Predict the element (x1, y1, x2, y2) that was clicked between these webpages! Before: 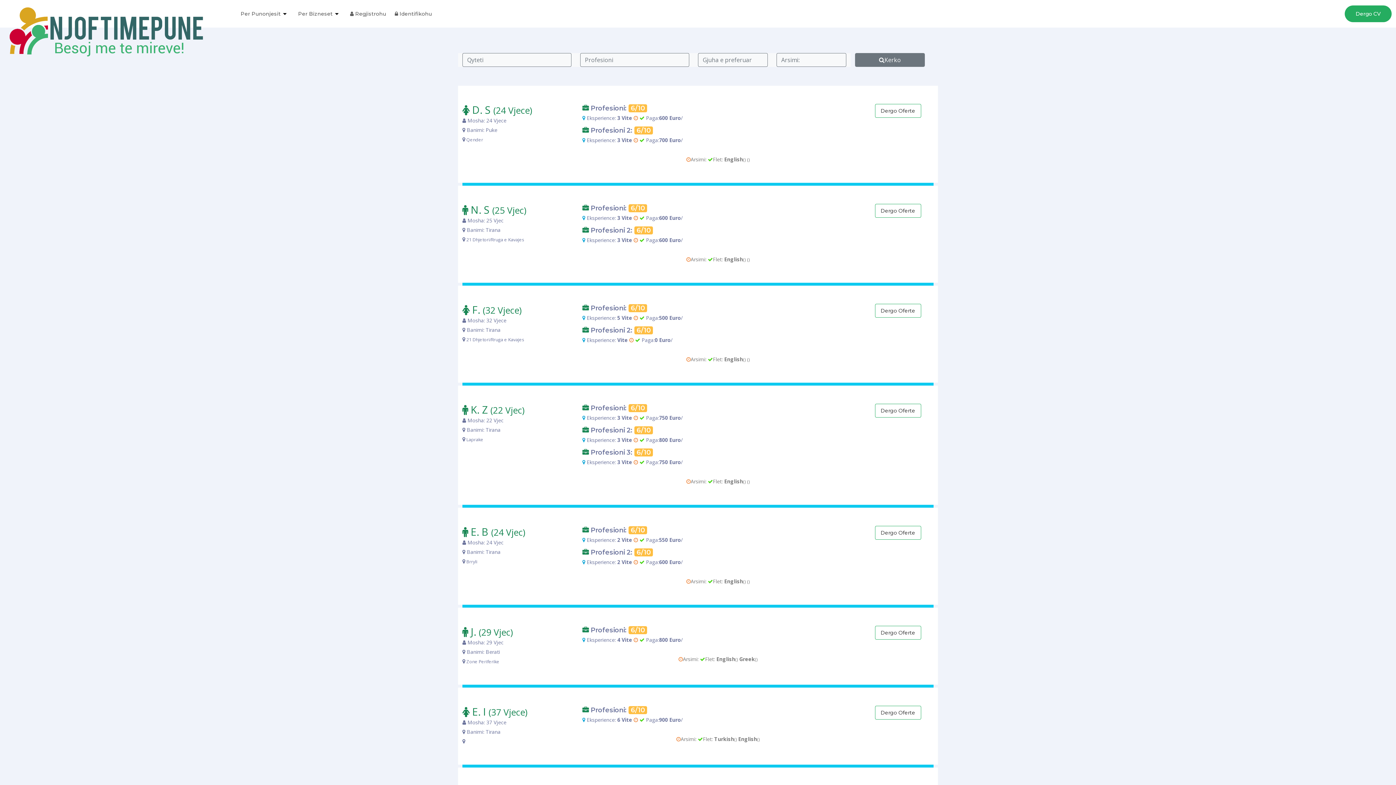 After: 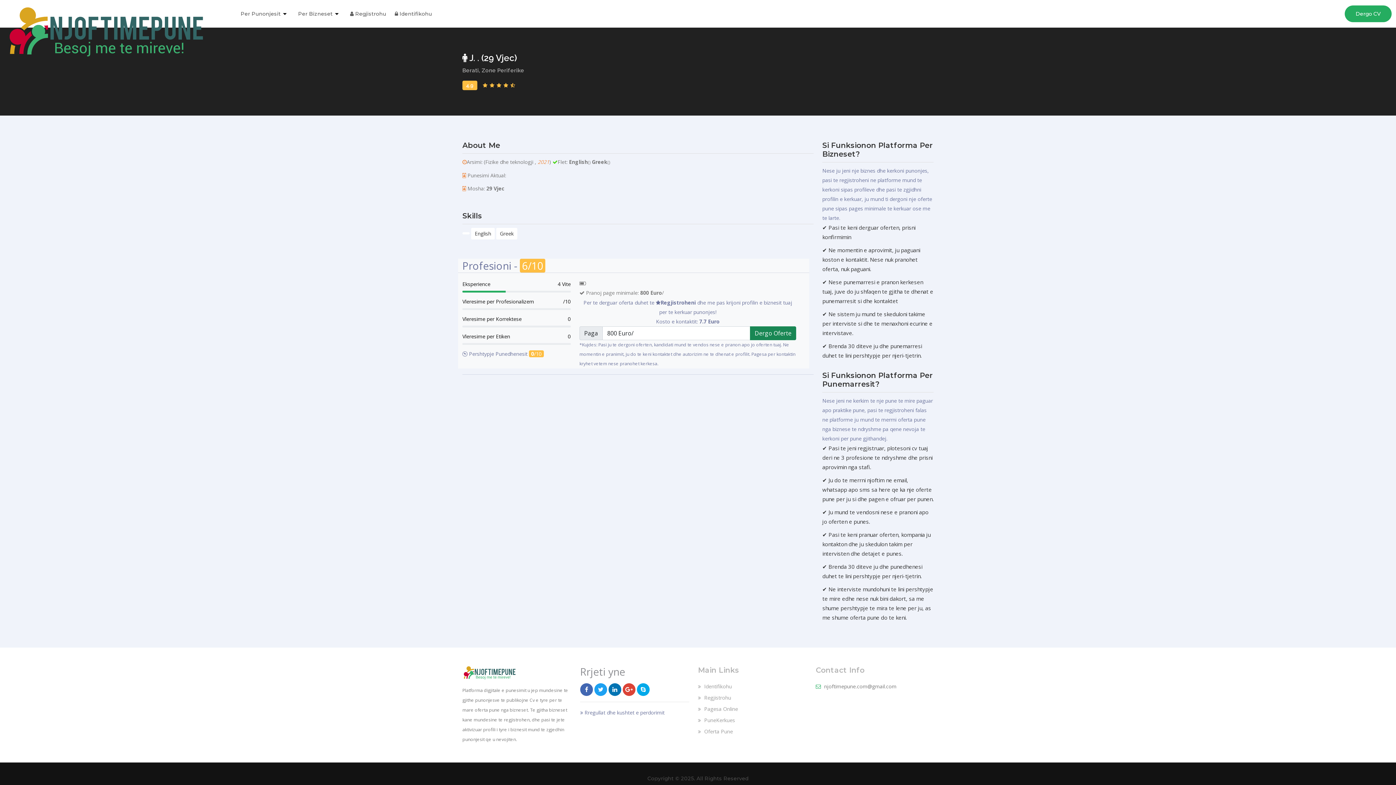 Action: label: Dergo Oferte bbox: (875, 626, 921, 640)